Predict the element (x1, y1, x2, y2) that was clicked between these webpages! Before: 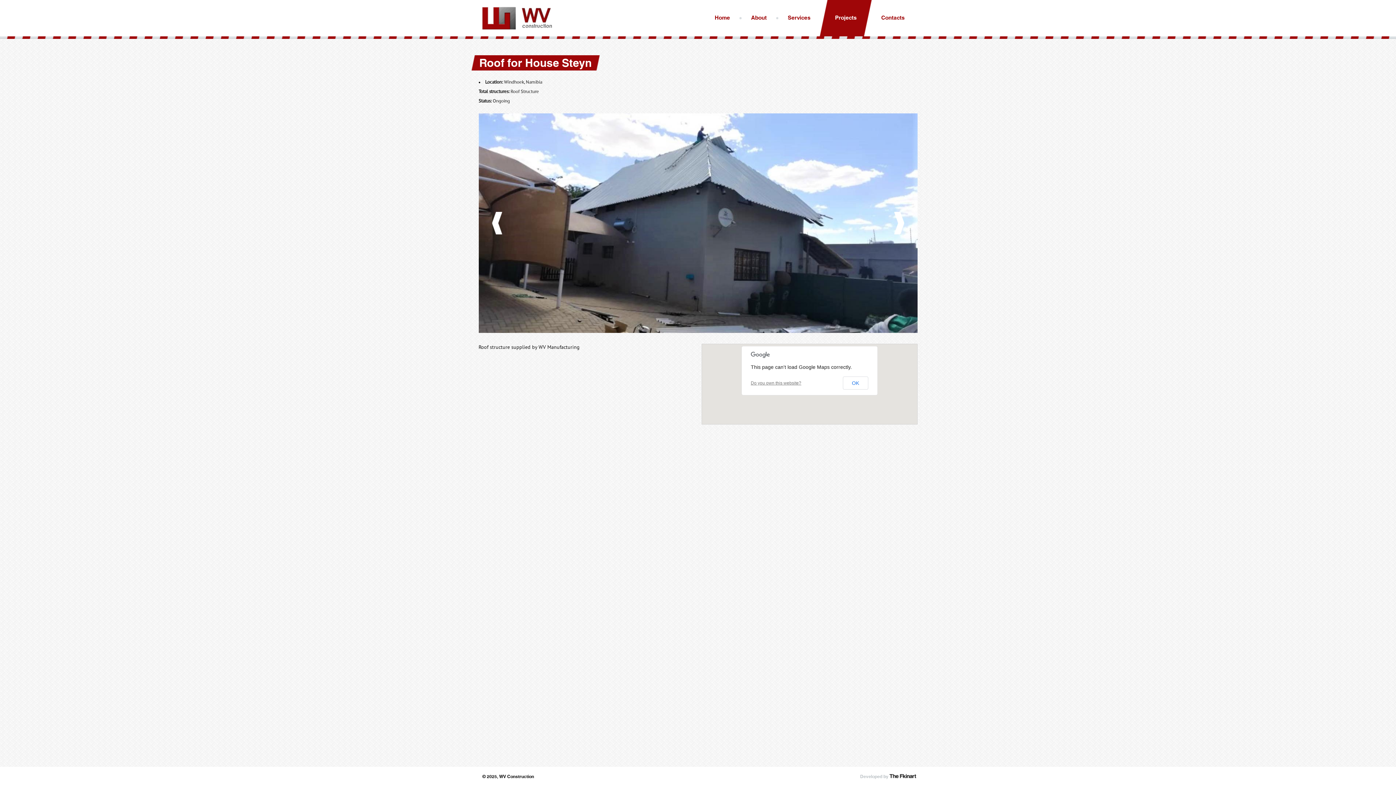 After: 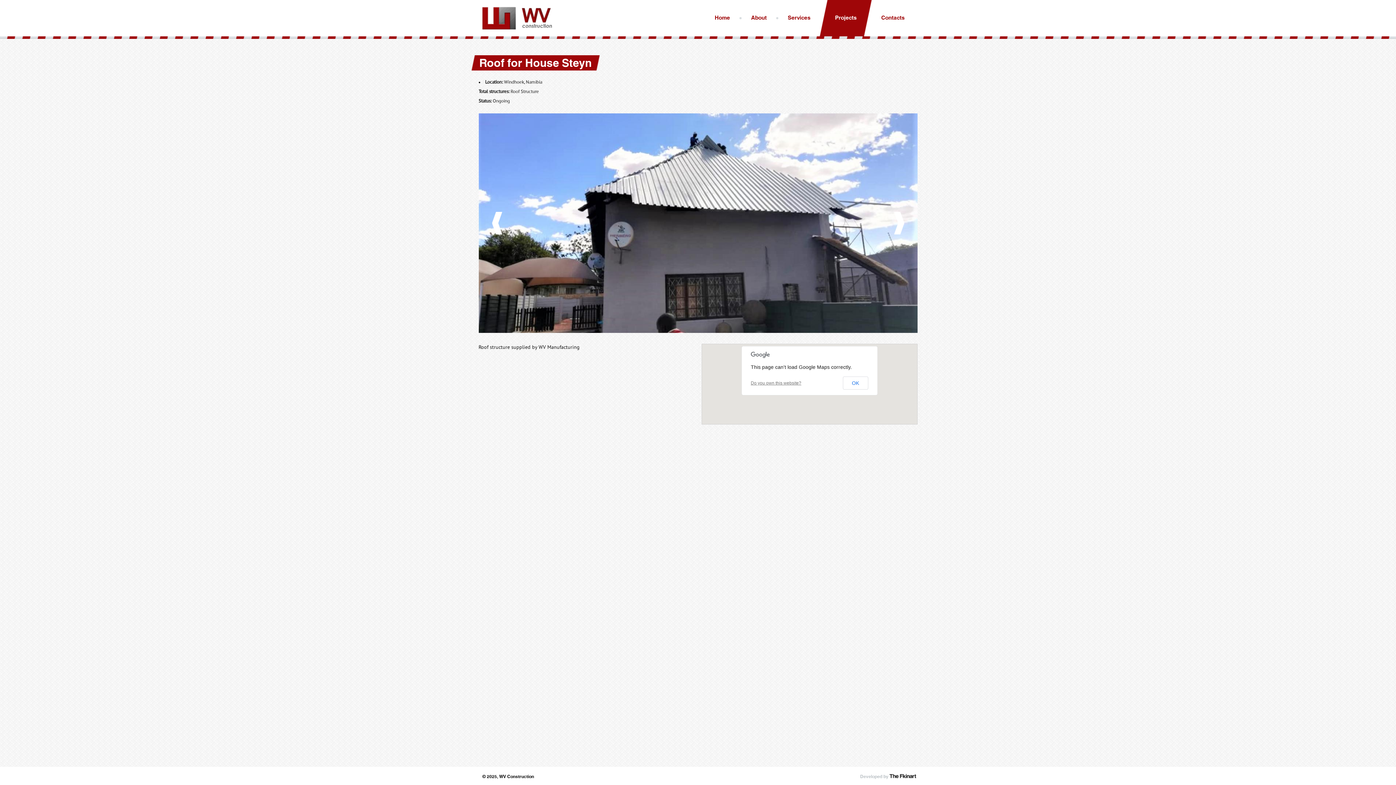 Action: bbox: (491, 212, 502, 234)